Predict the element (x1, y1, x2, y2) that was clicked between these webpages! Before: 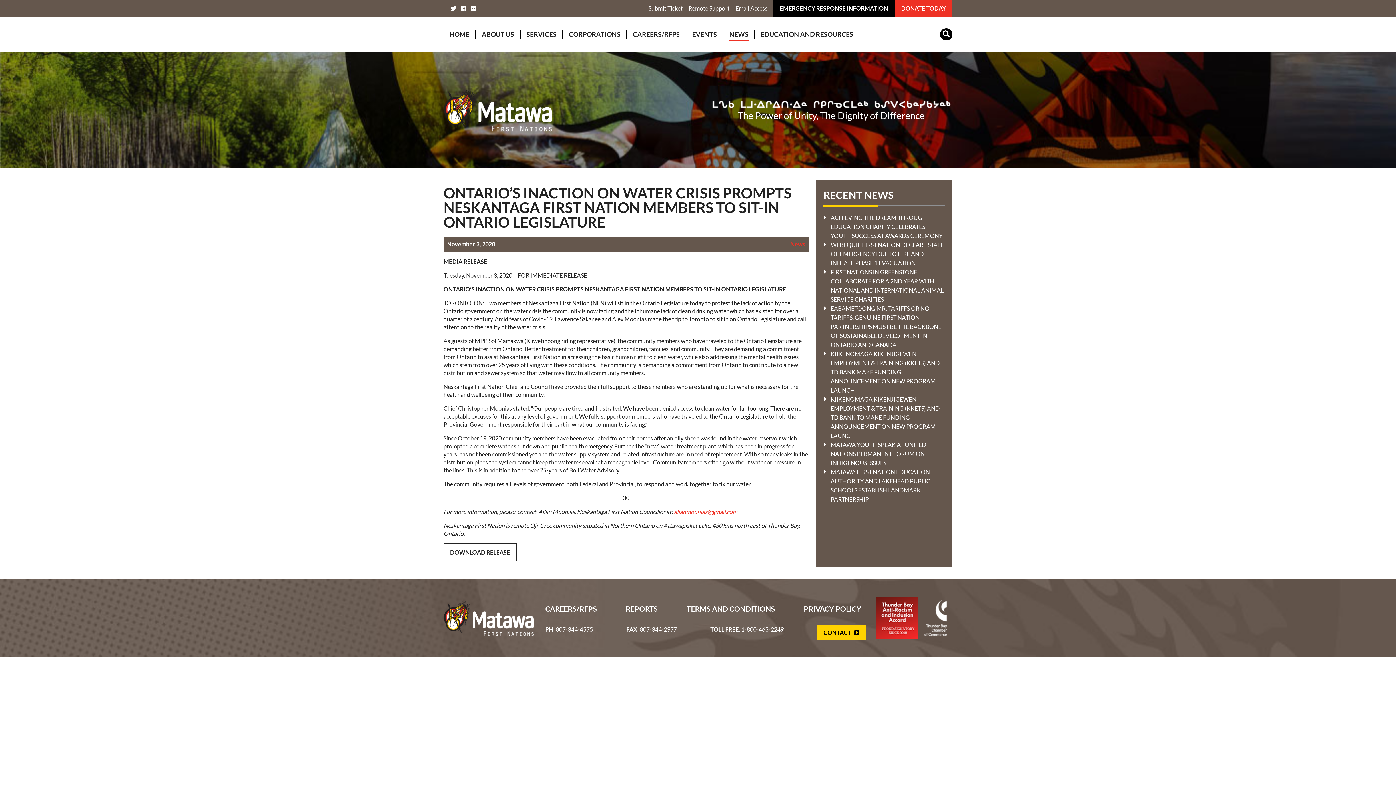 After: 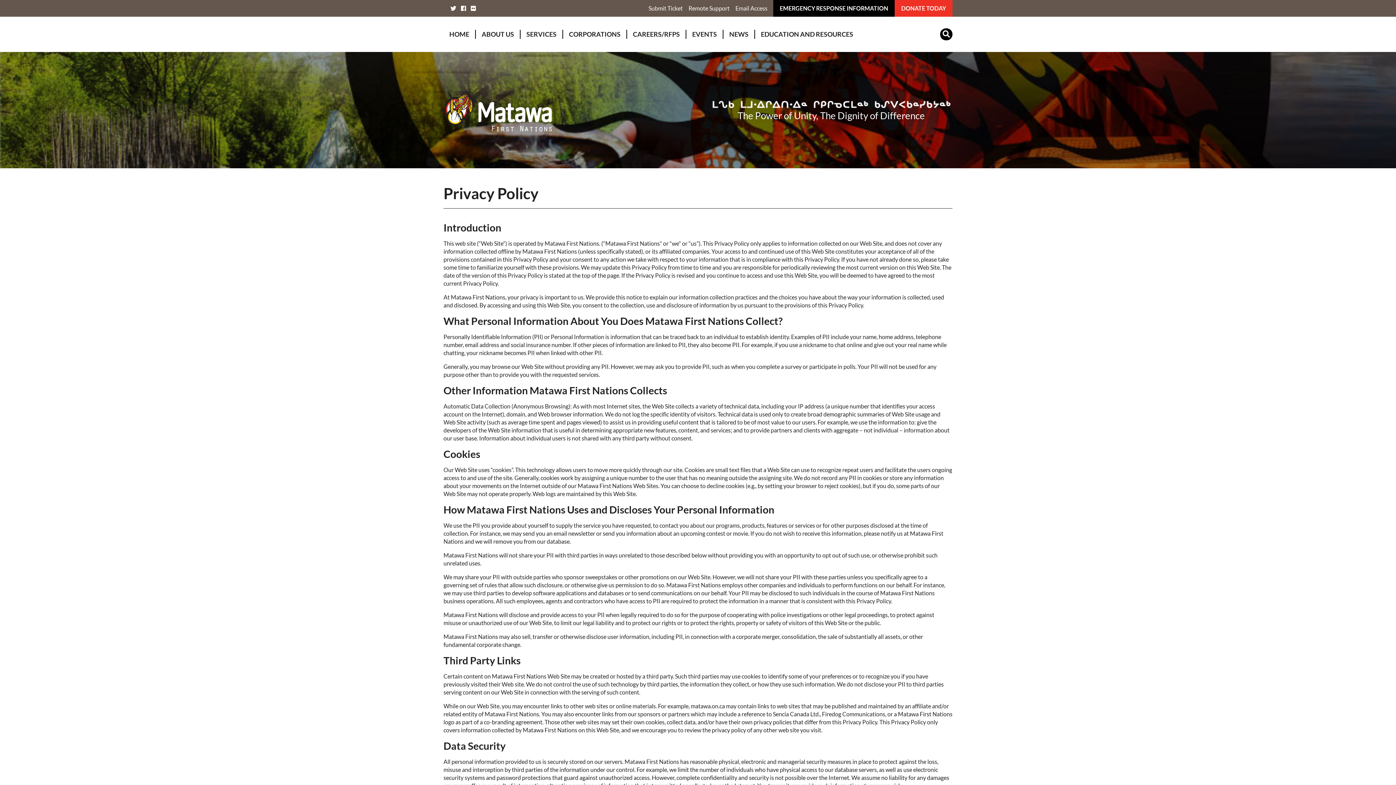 Action: bbox: (803, 604, 861, 613) label: PRIVACY POLICY